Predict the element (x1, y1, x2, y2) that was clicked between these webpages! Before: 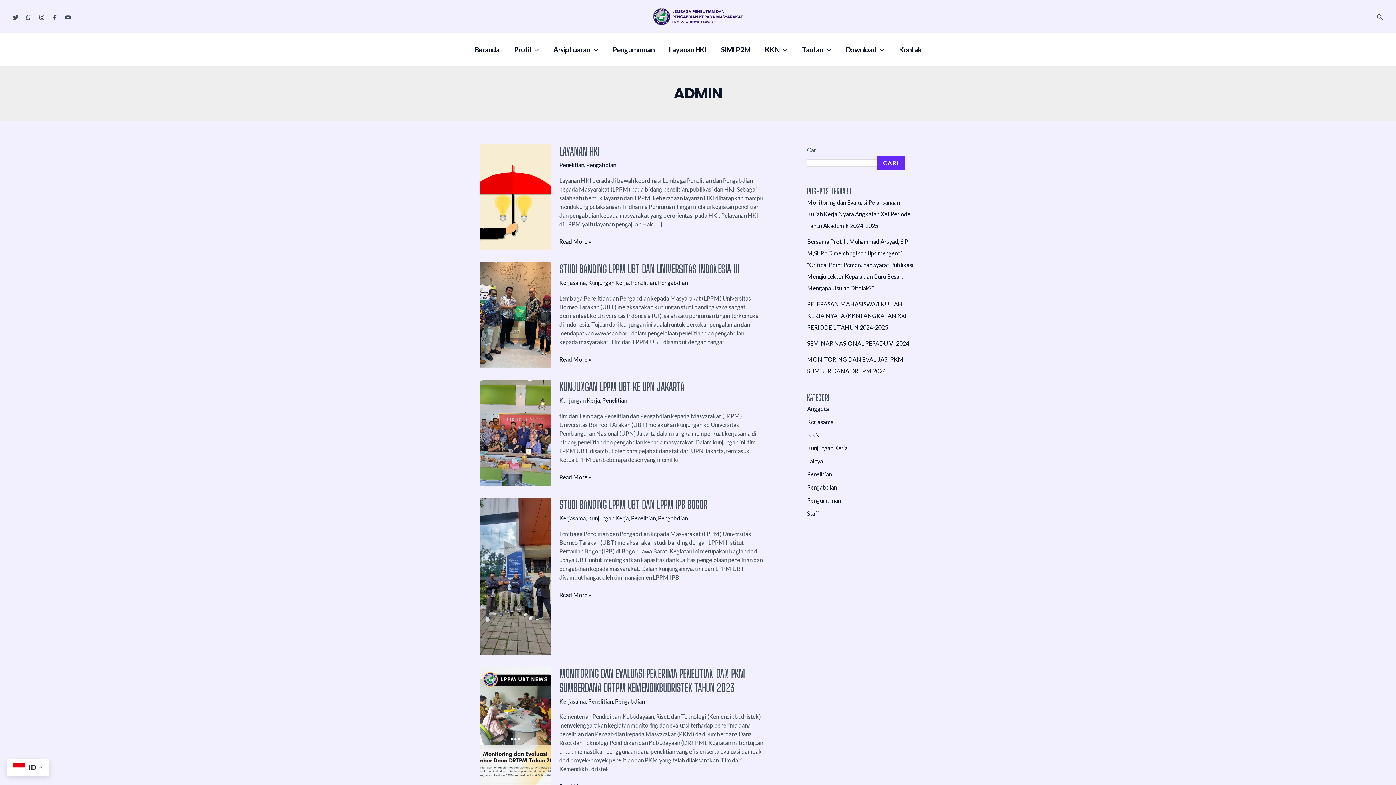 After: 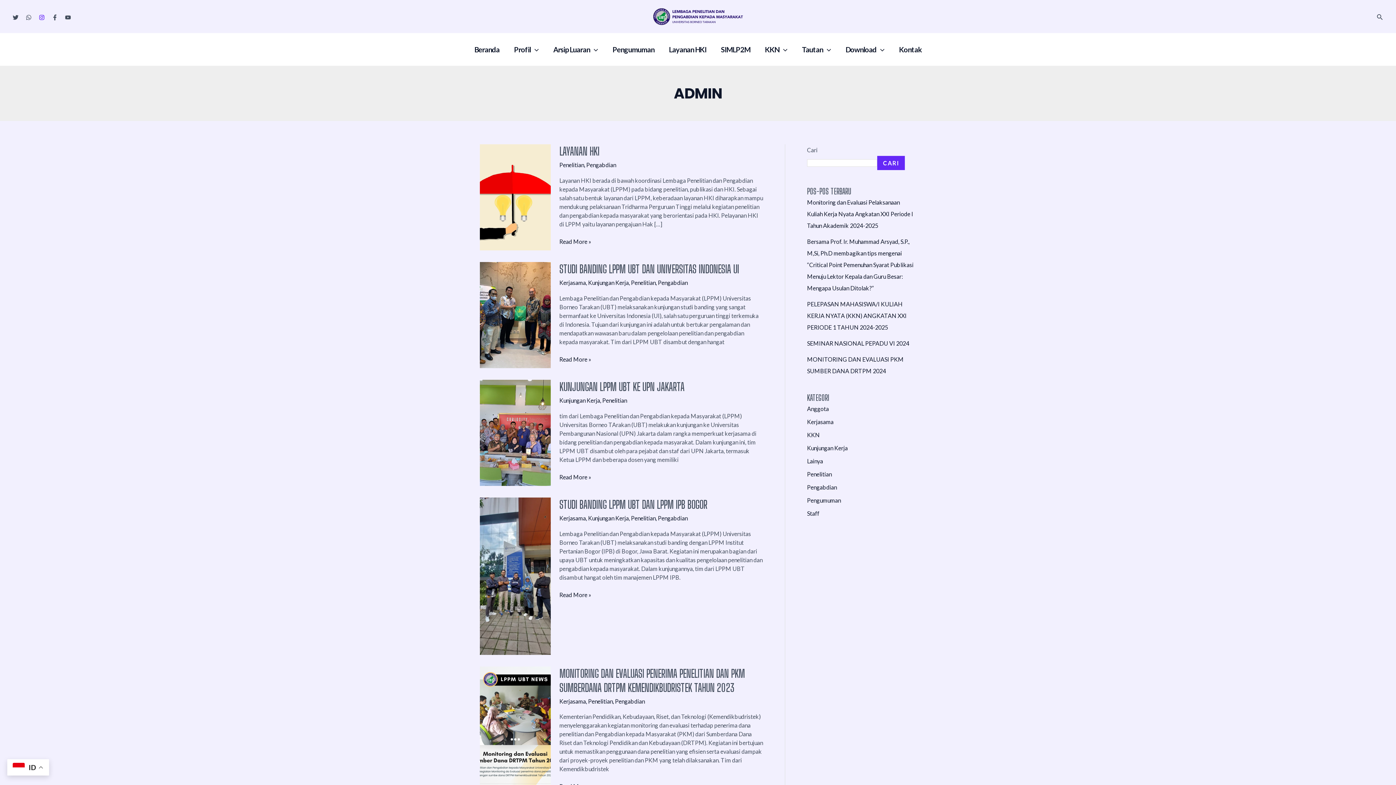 Action: bbox: (38, 14, 44, 20) label: Instagram